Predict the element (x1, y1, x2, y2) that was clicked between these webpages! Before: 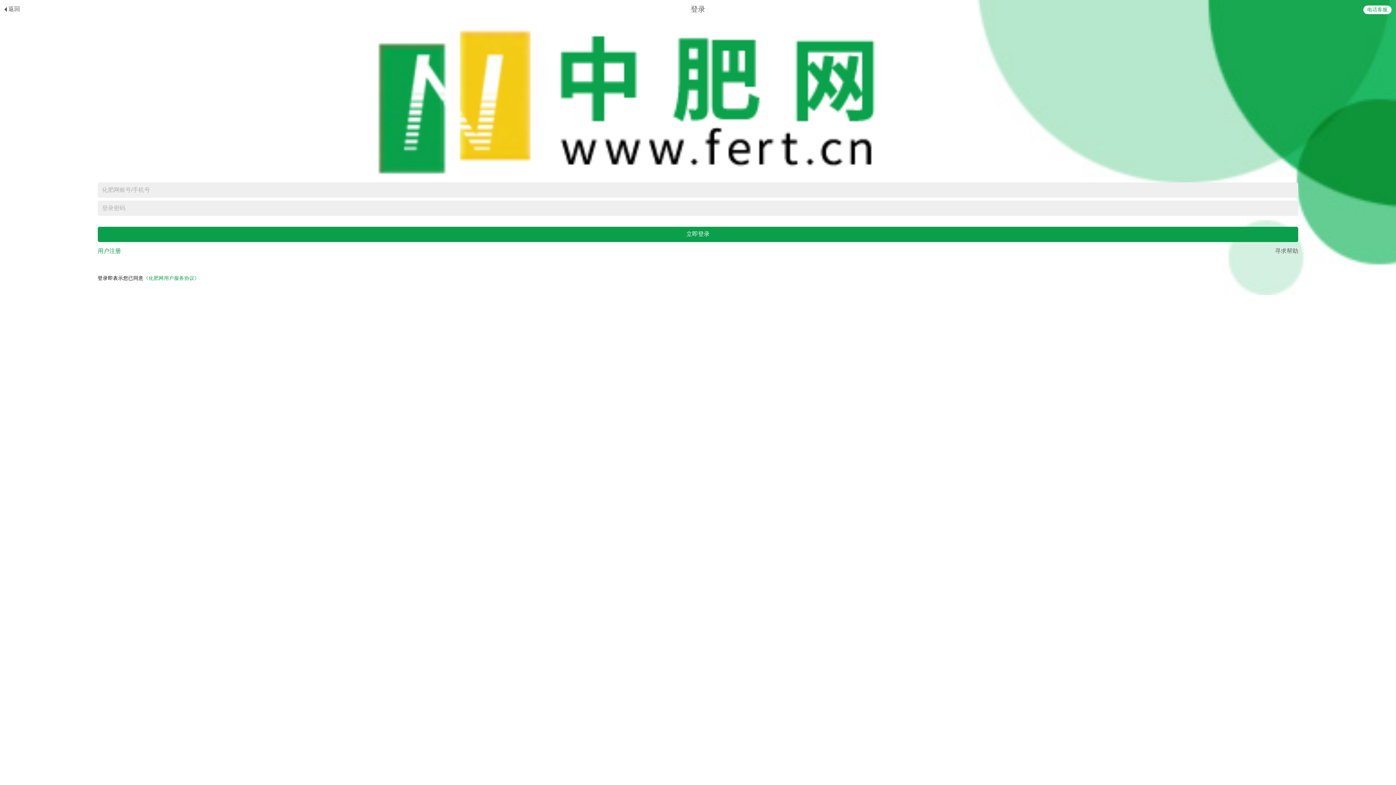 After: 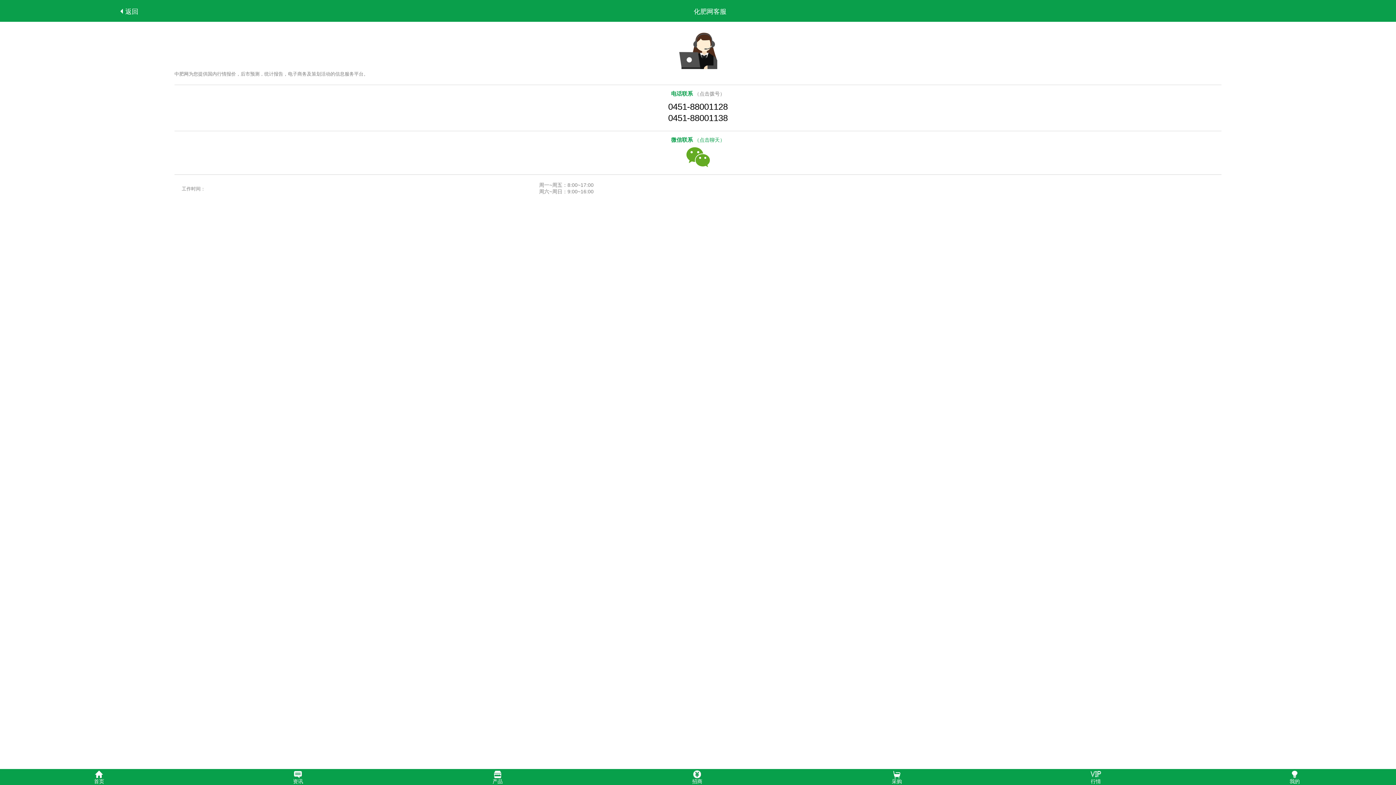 Action: label: 电话客服 bbox: (1363, 5, 1392, 14)